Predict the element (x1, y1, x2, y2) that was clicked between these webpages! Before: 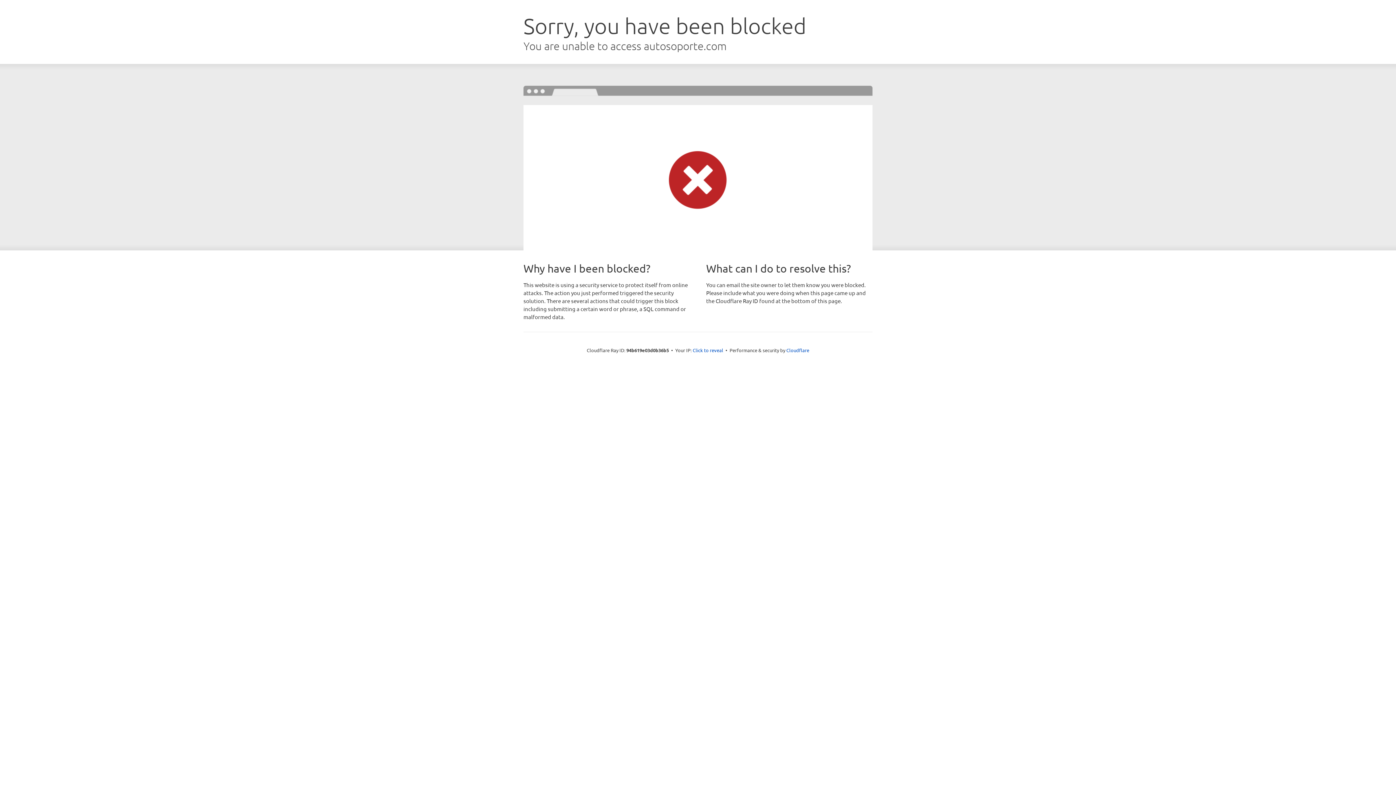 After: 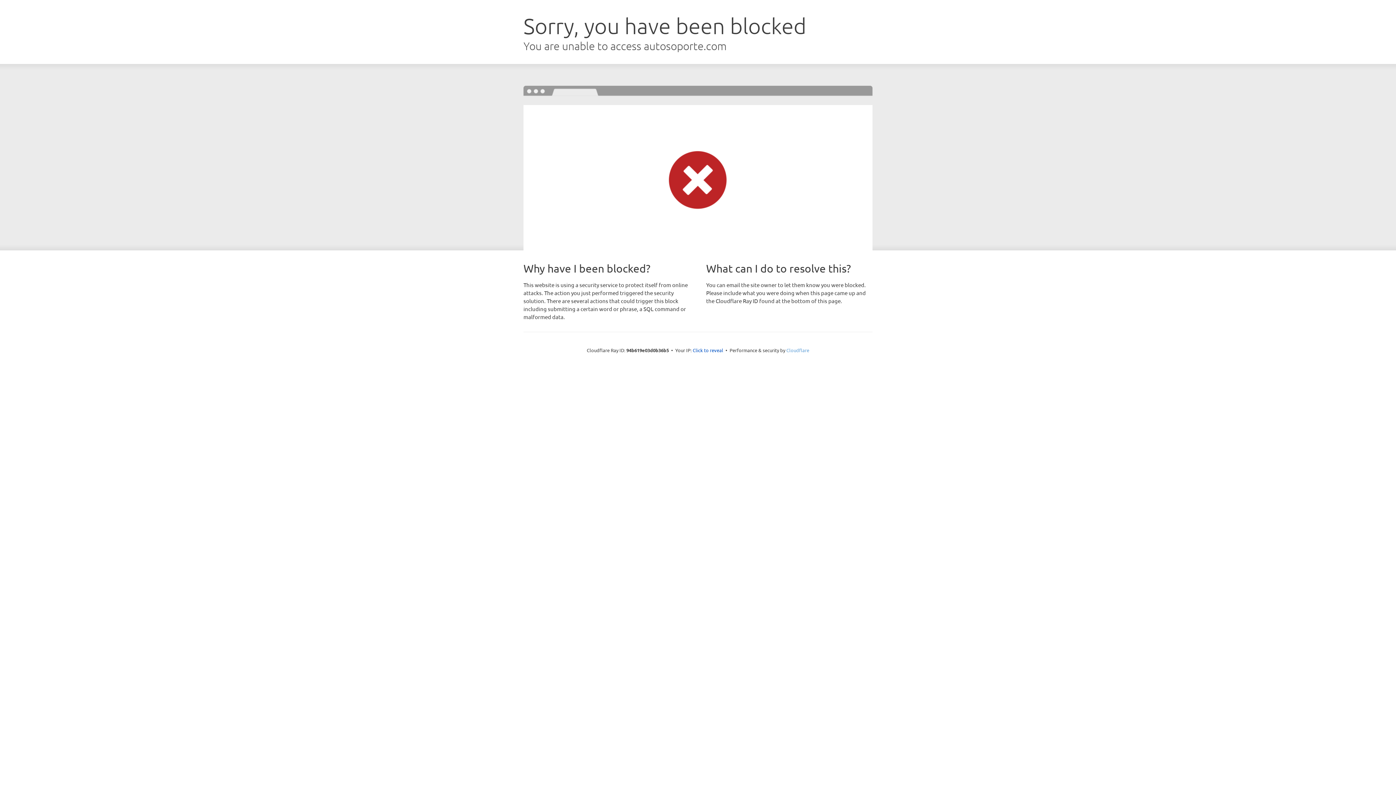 Action: bbox: (786, 347, 809, 353) label: Cloudflare